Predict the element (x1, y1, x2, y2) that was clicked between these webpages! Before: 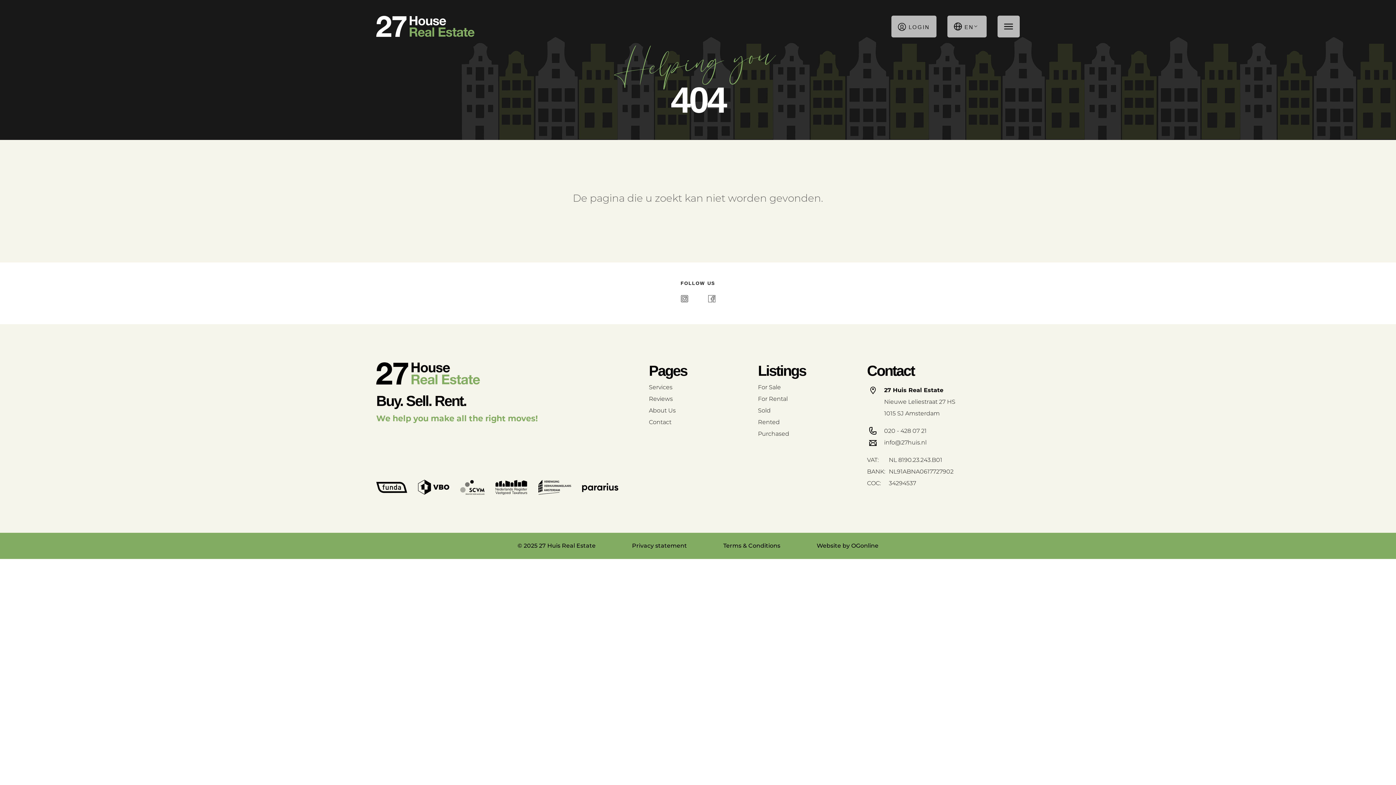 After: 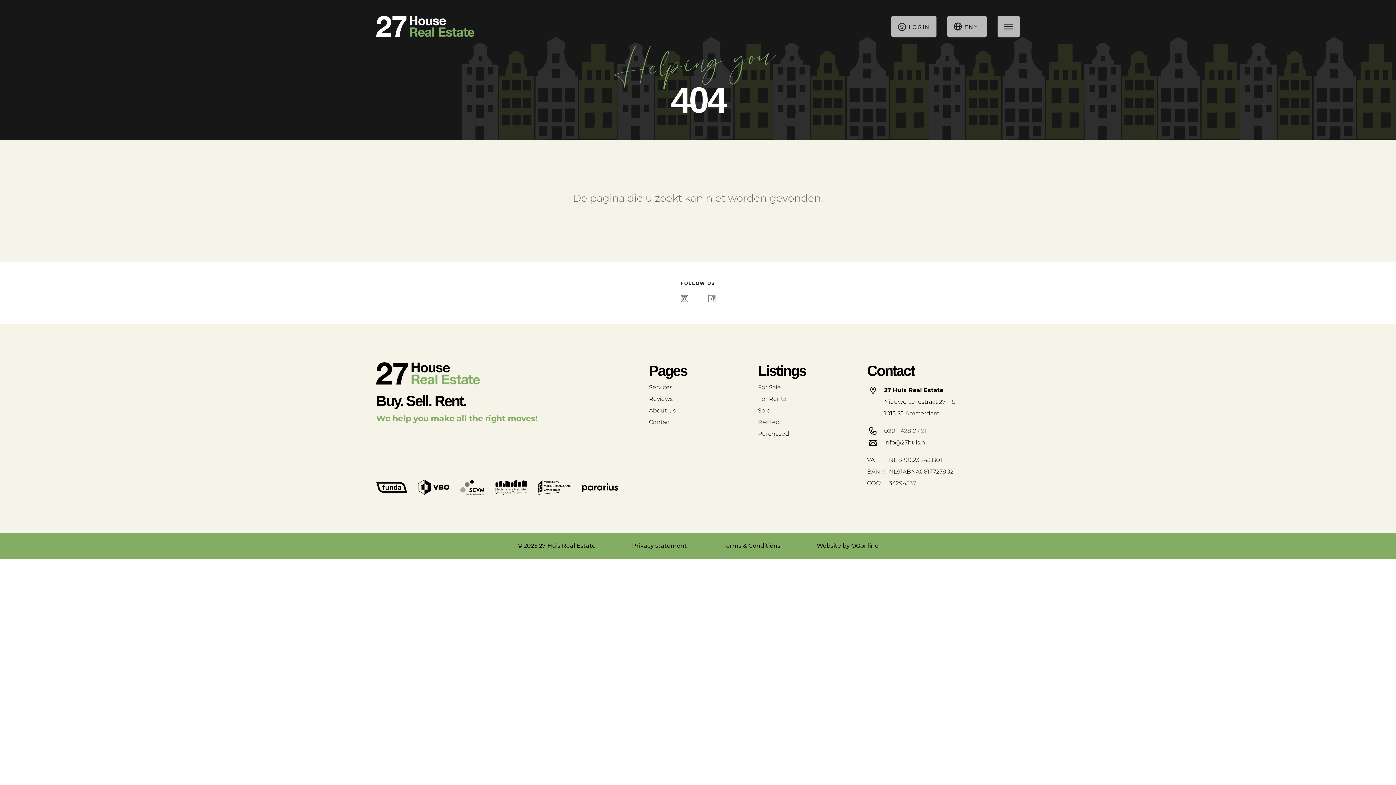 Action: bbox: (582, 481, 618, 493)